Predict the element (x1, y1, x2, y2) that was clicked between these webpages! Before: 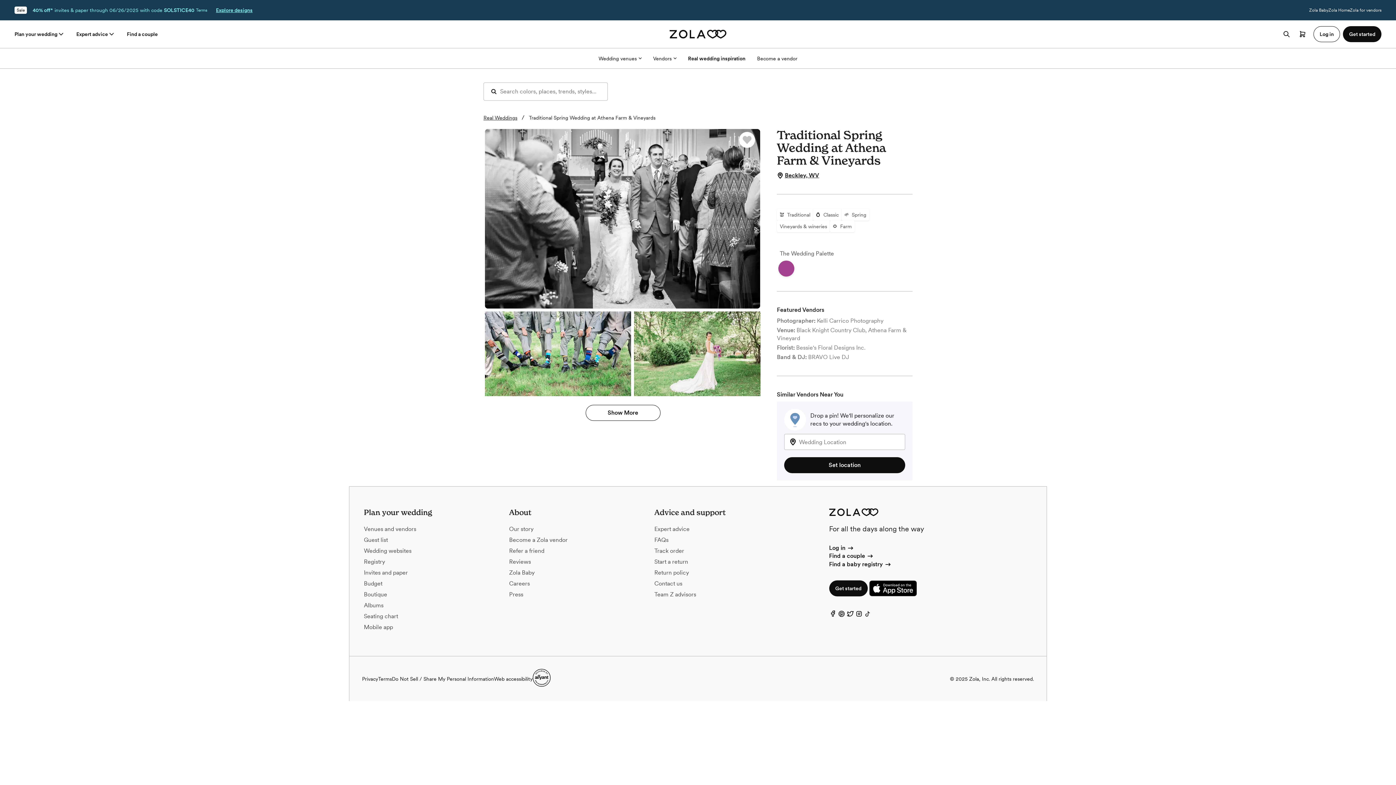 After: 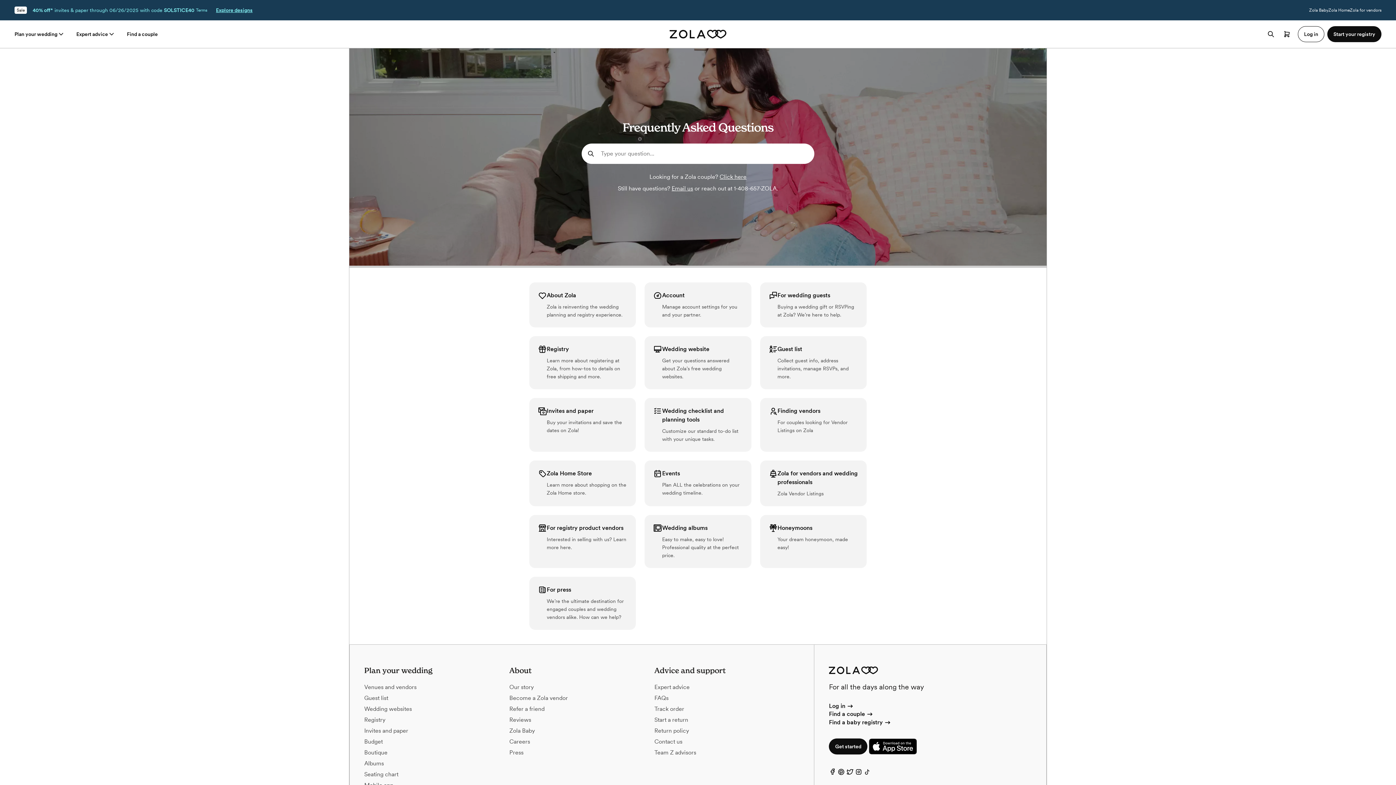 Action: label: FAQs bbox: (654, 536, 668, 543)